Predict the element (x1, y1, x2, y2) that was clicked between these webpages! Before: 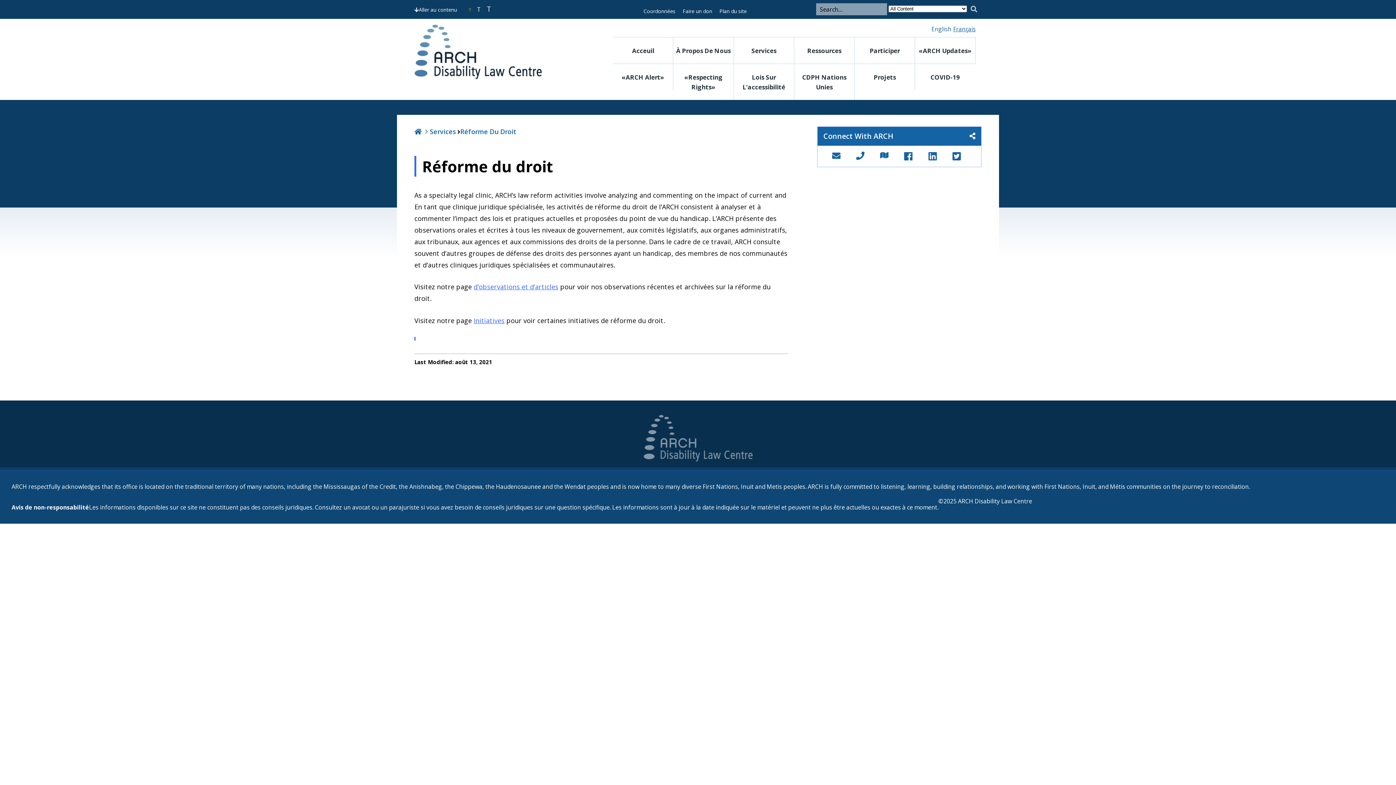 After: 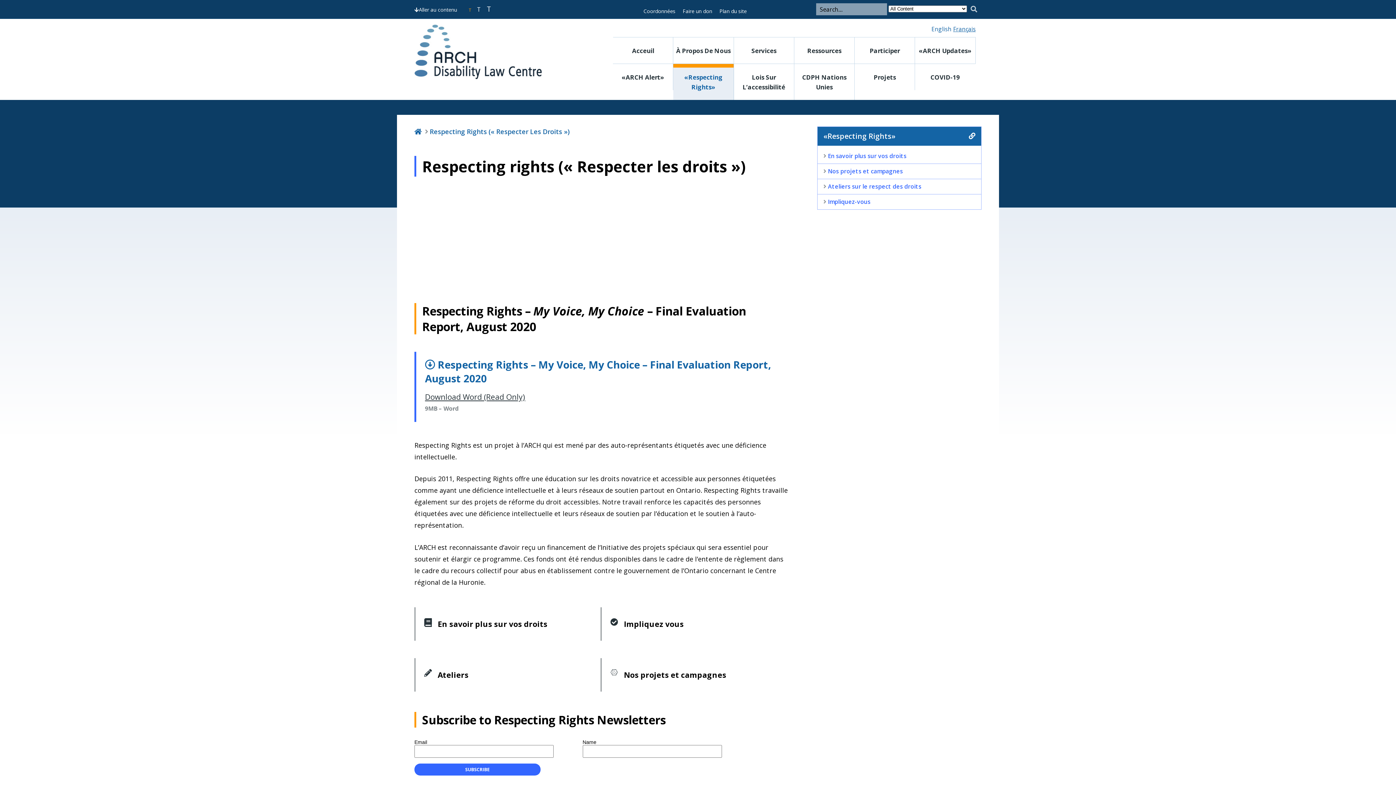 Action: label: «Respecting Rights» bbox: (673, 63, 734, 99)